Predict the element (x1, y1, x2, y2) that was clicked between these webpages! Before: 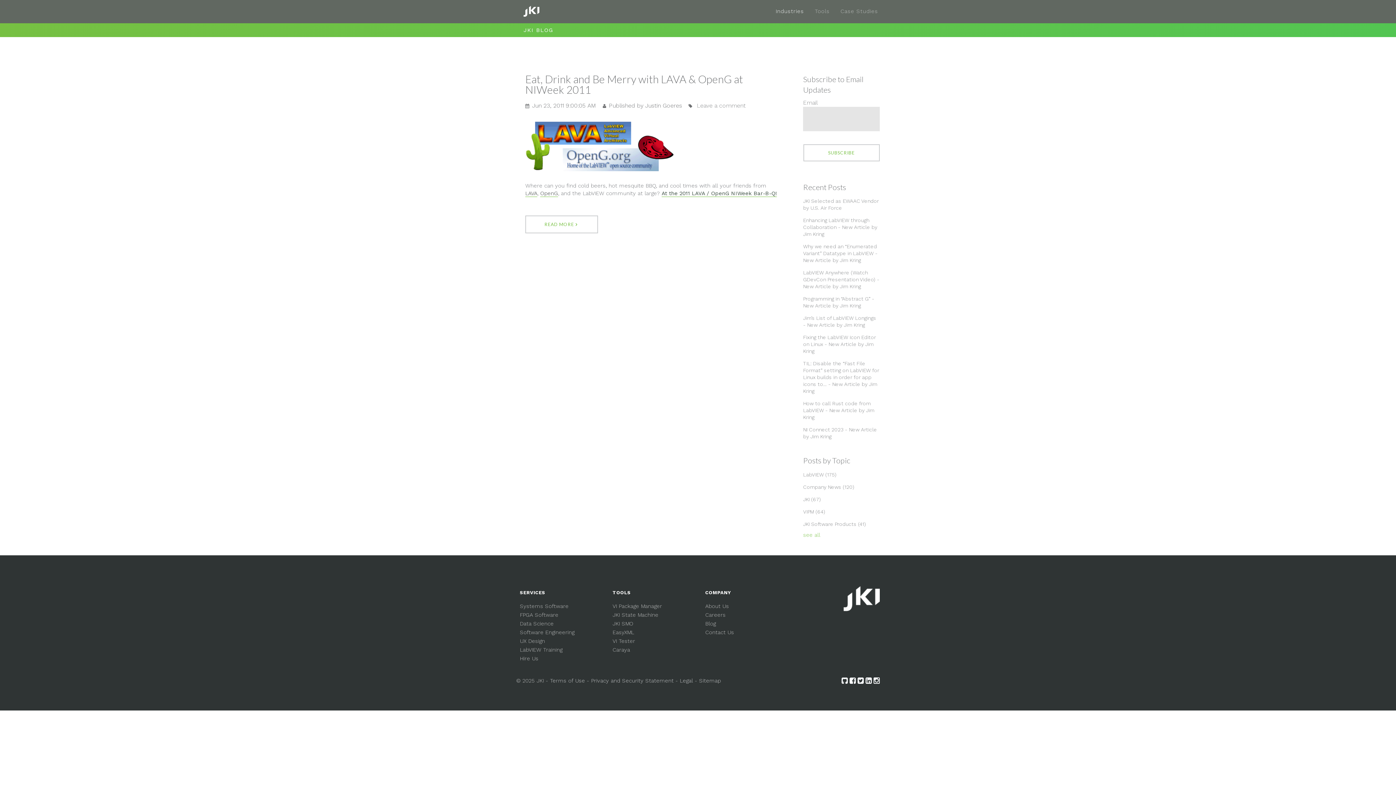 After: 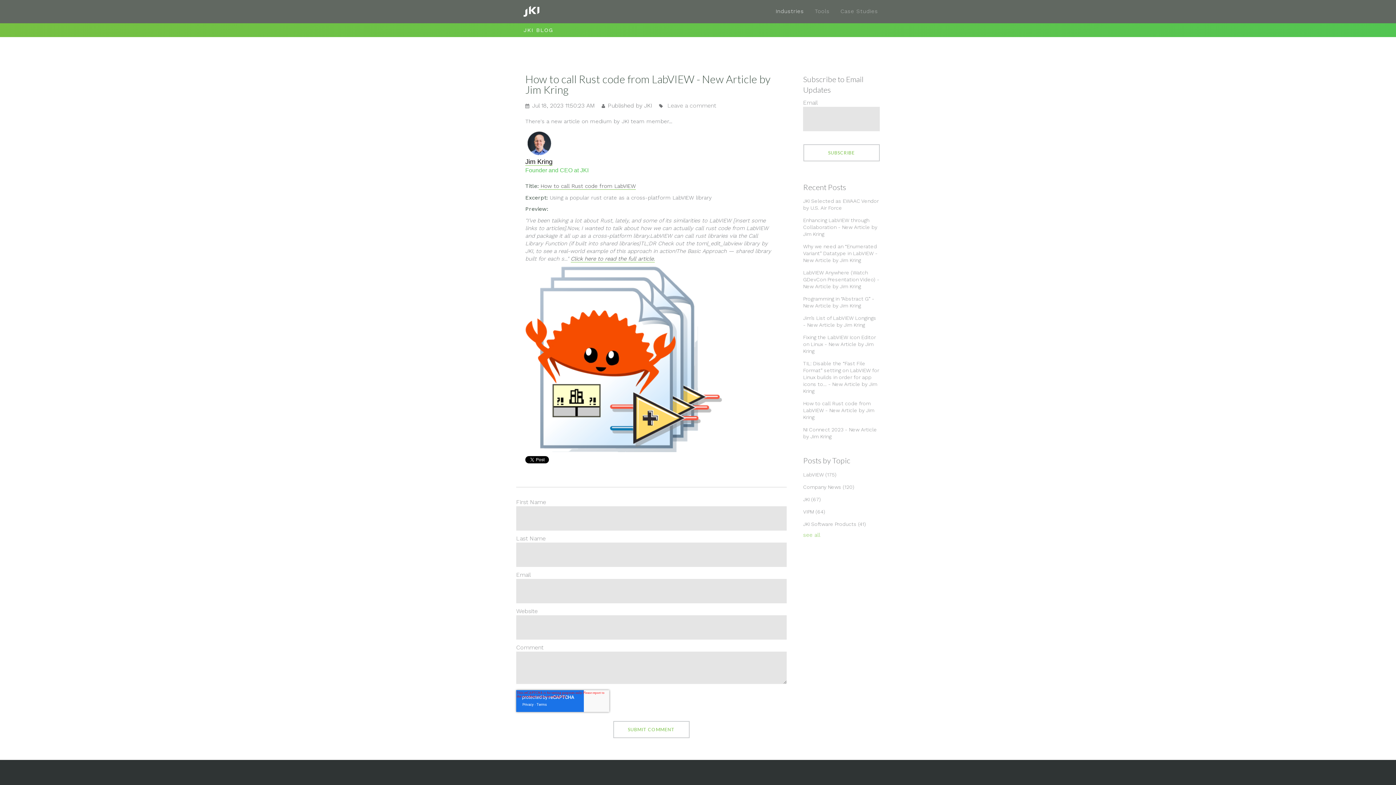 Action: label: How to call Rust code from LabVIEW - New Article by Jim Kring bbox: (803, 400, 874, 420)